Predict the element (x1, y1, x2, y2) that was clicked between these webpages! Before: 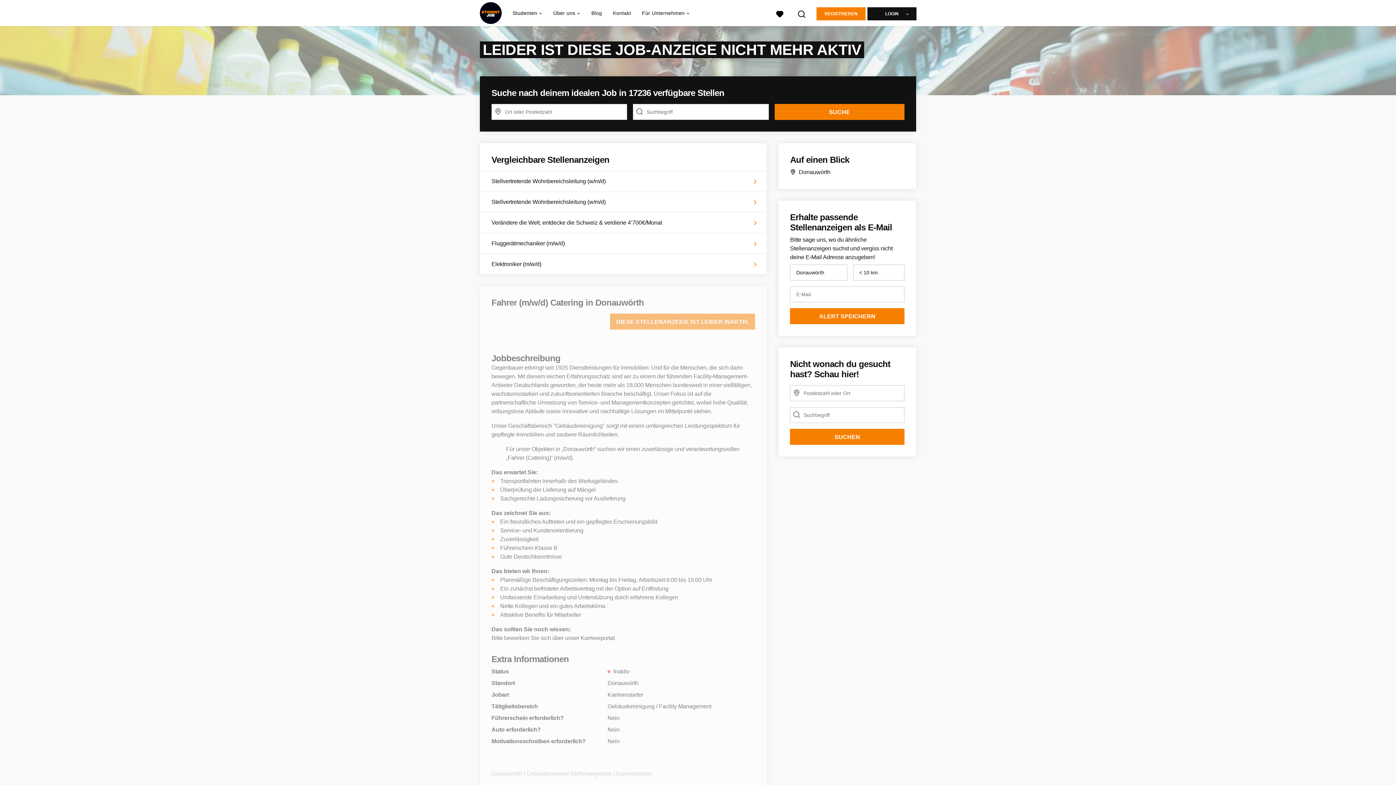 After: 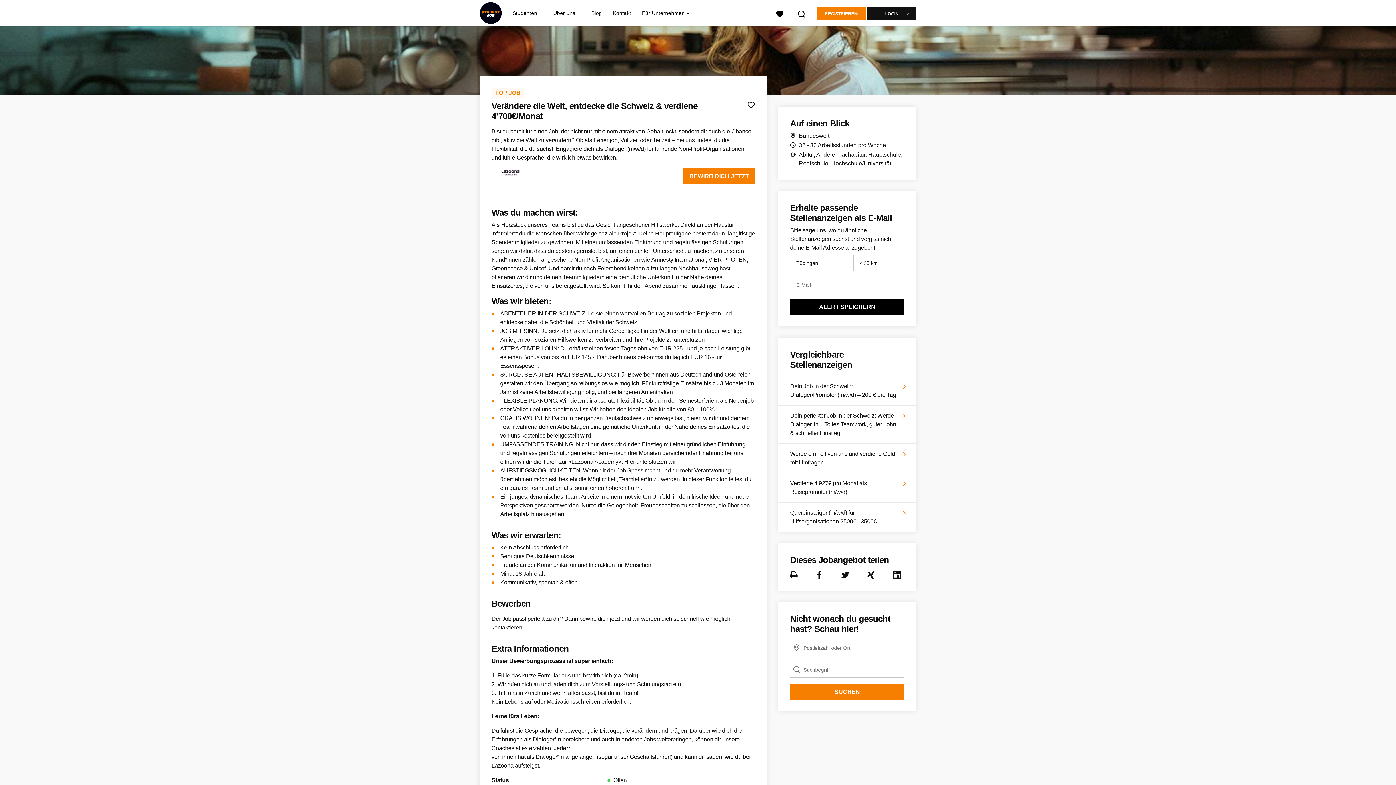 Action: bbox: (480, 212, 767, 233) label: Verändere die Welt, entdecke die Schweiz & verdiene 4’700€/Monat